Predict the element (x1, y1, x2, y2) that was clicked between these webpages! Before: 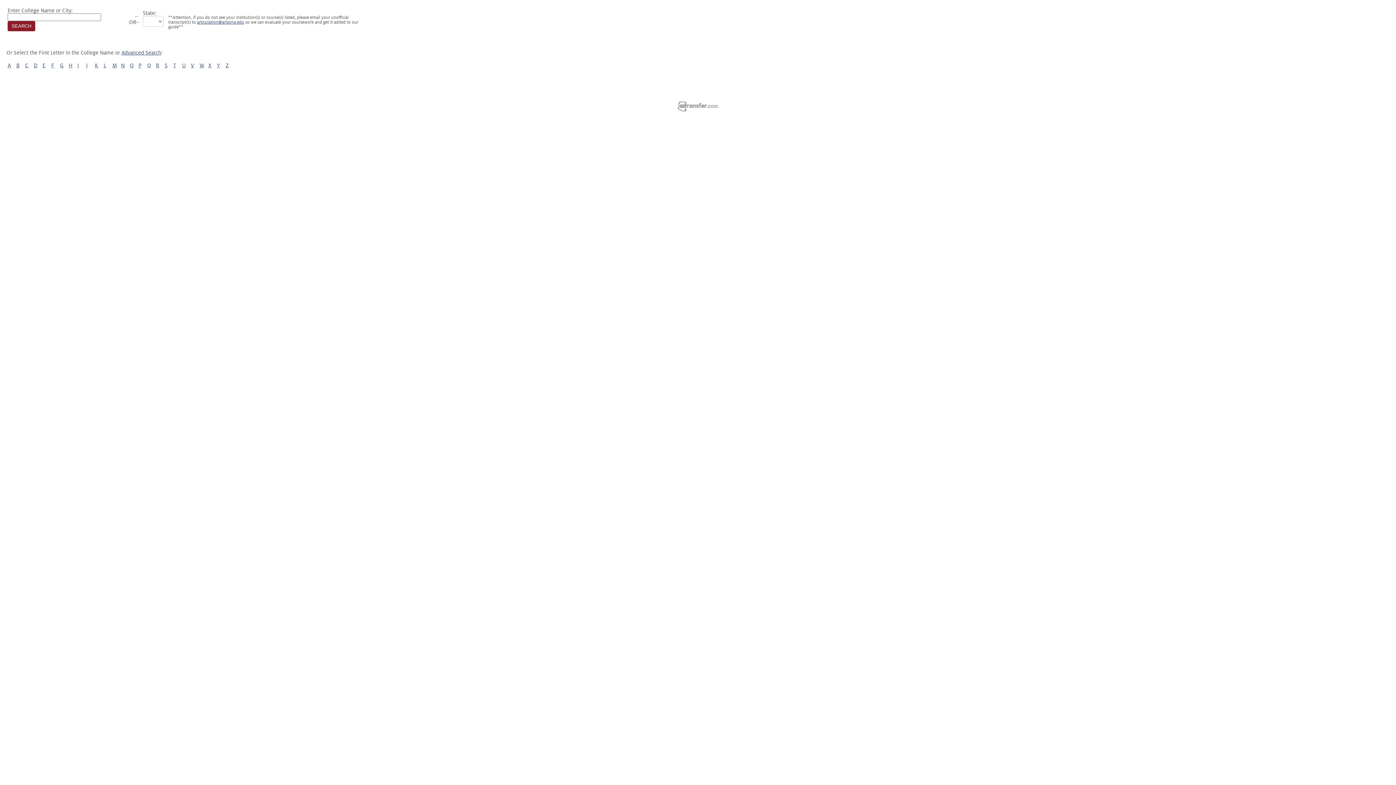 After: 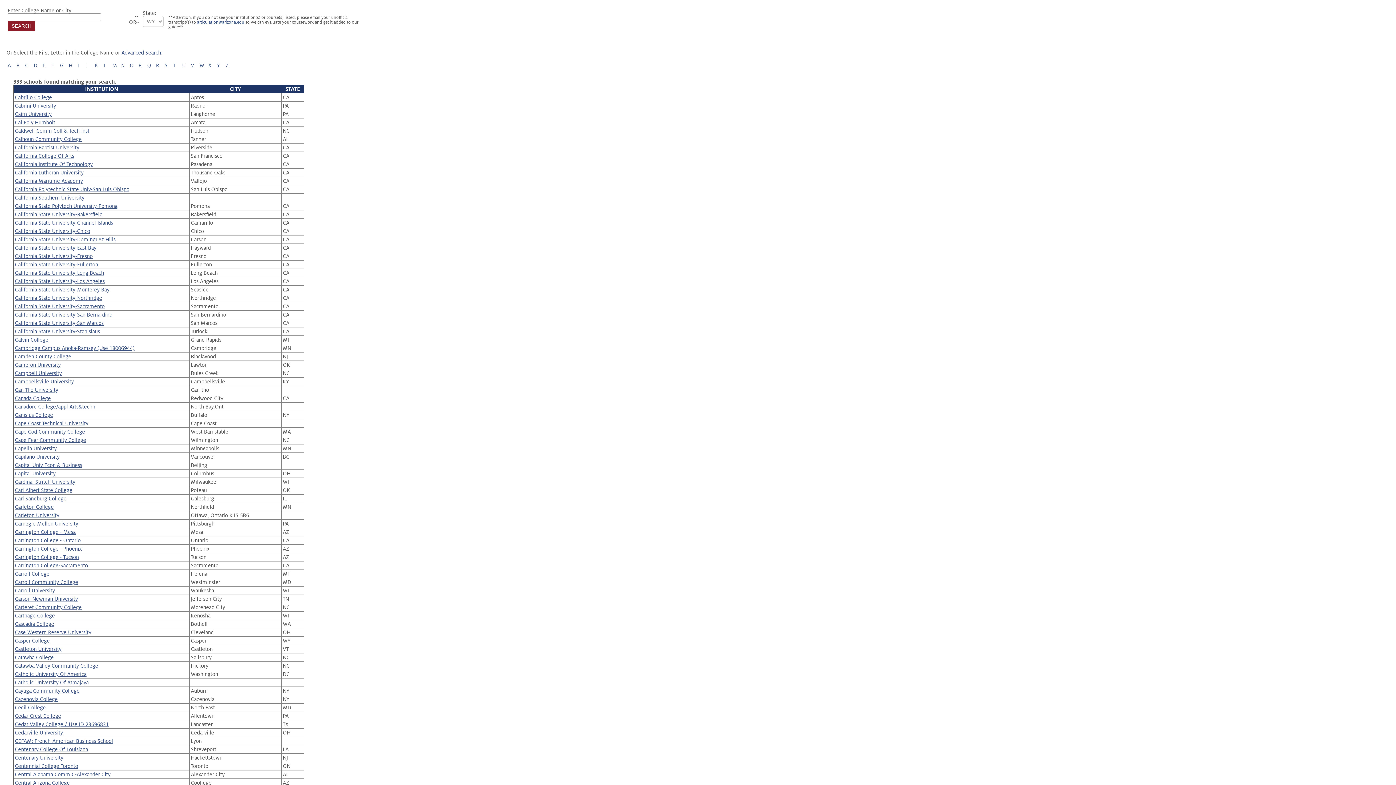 Action: label: C bbox: (25, 62, 28, 68)